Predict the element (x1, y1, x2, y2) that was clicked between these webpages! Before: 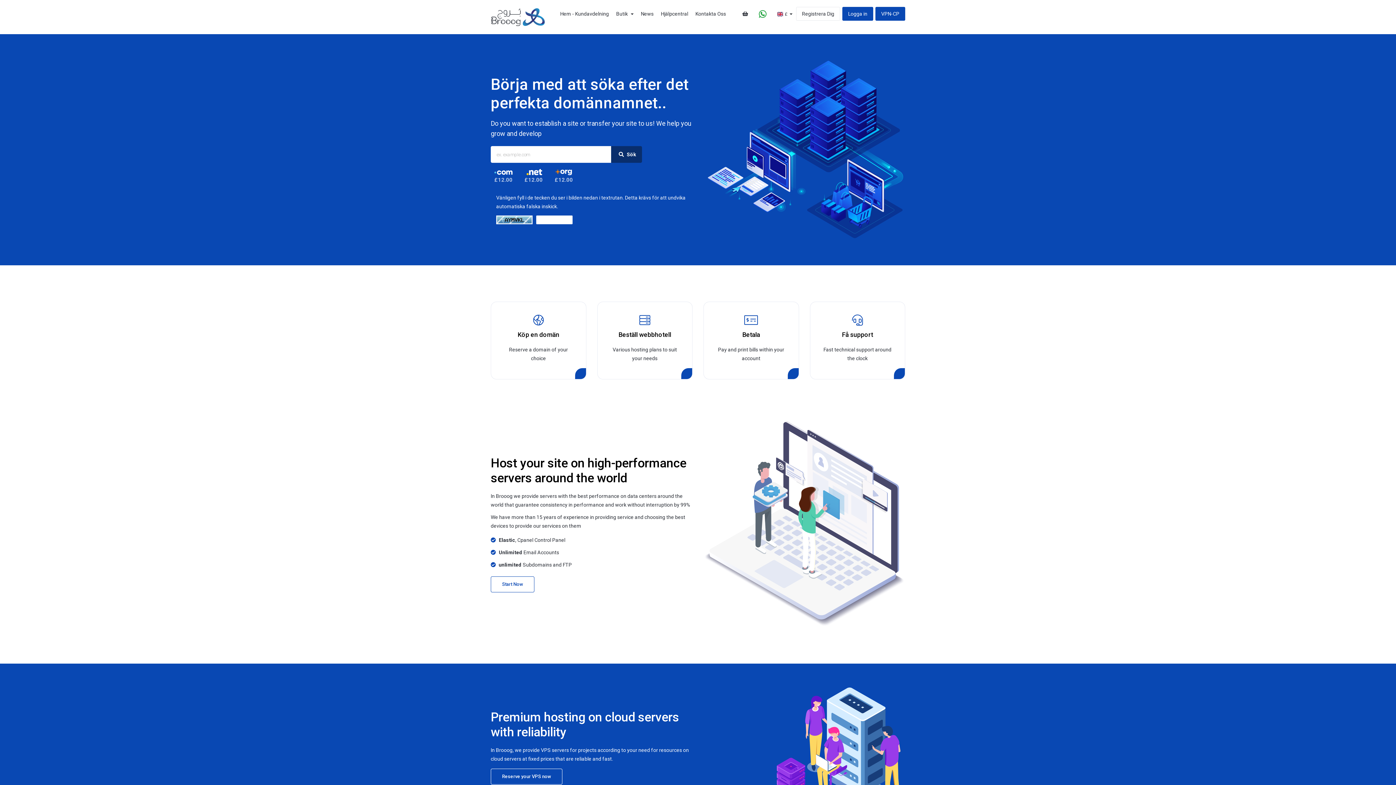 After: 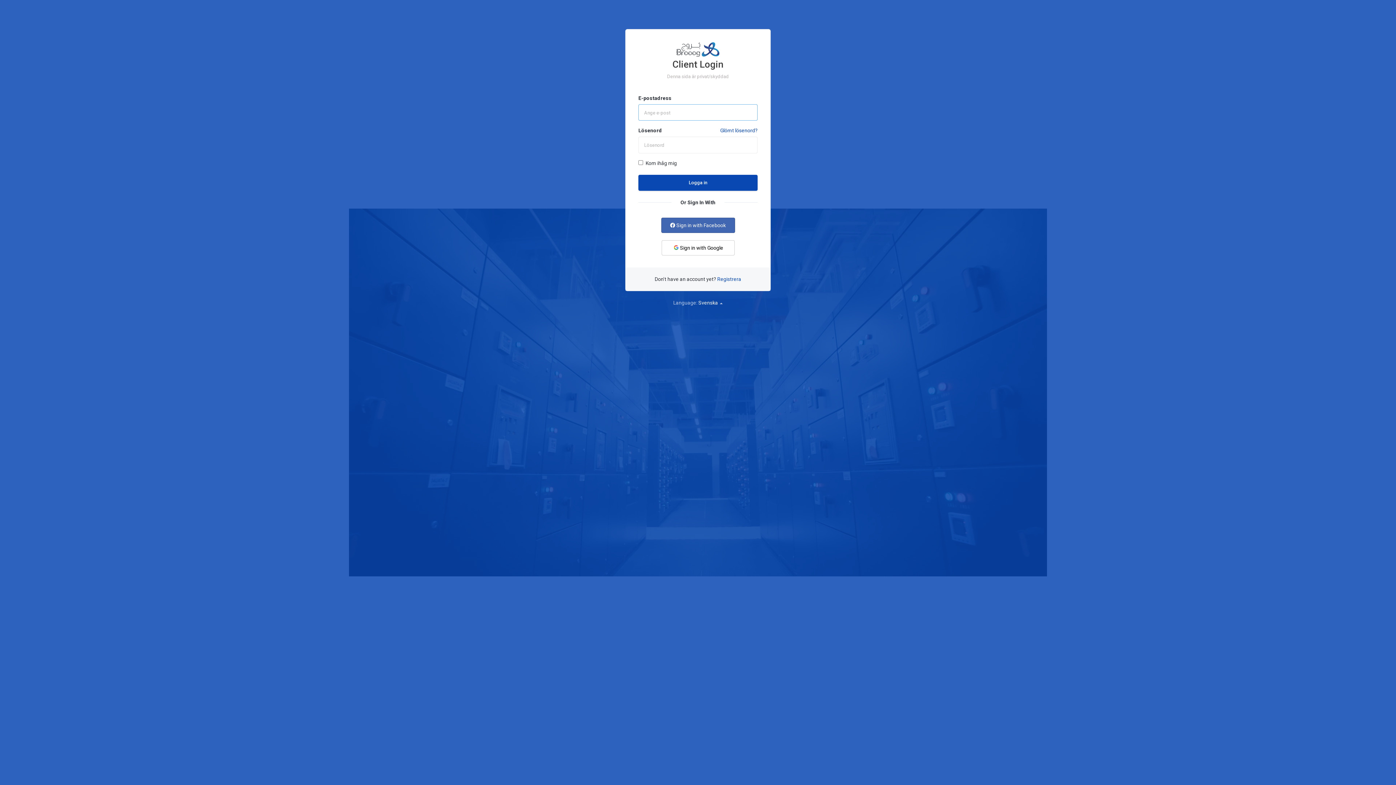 Action: label: Logga in bbox: (842, 7, 873, 20)